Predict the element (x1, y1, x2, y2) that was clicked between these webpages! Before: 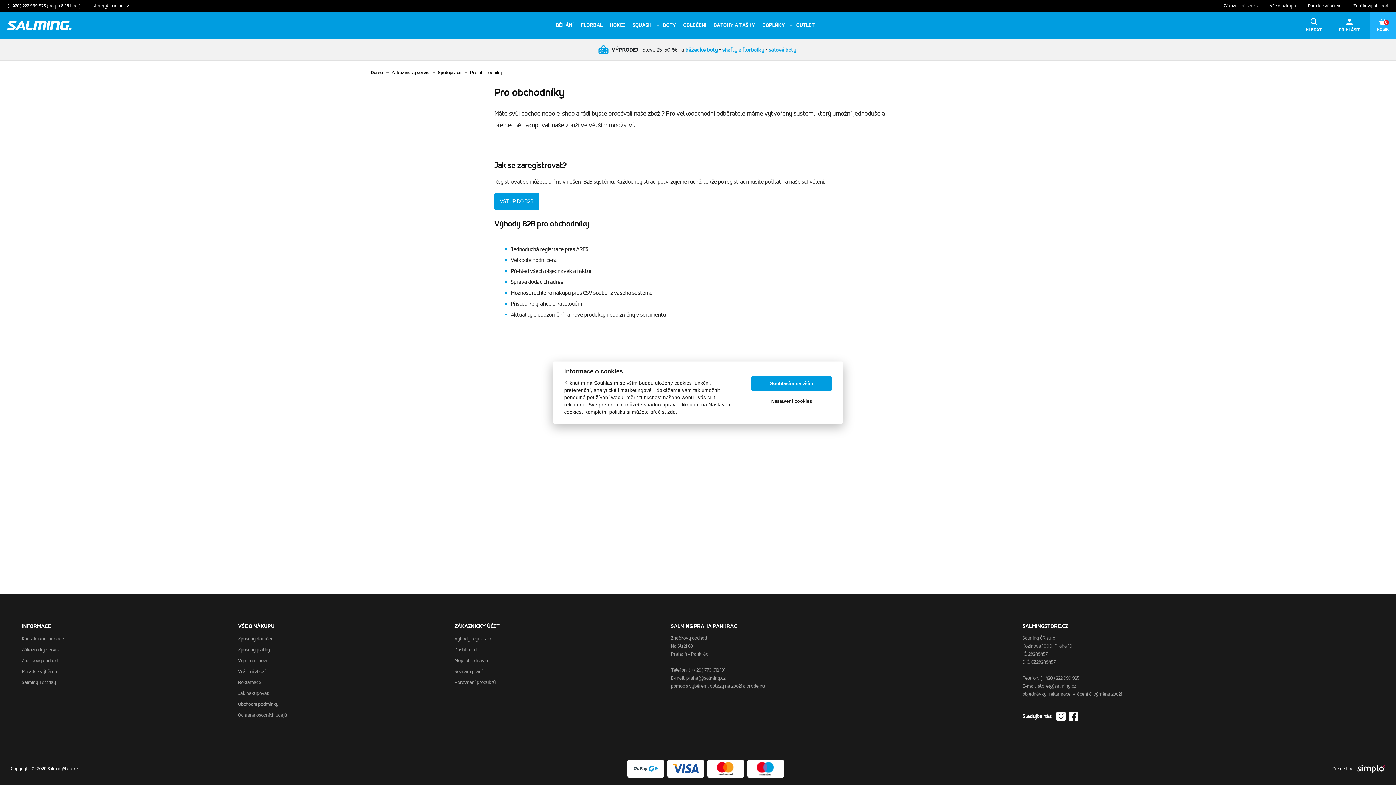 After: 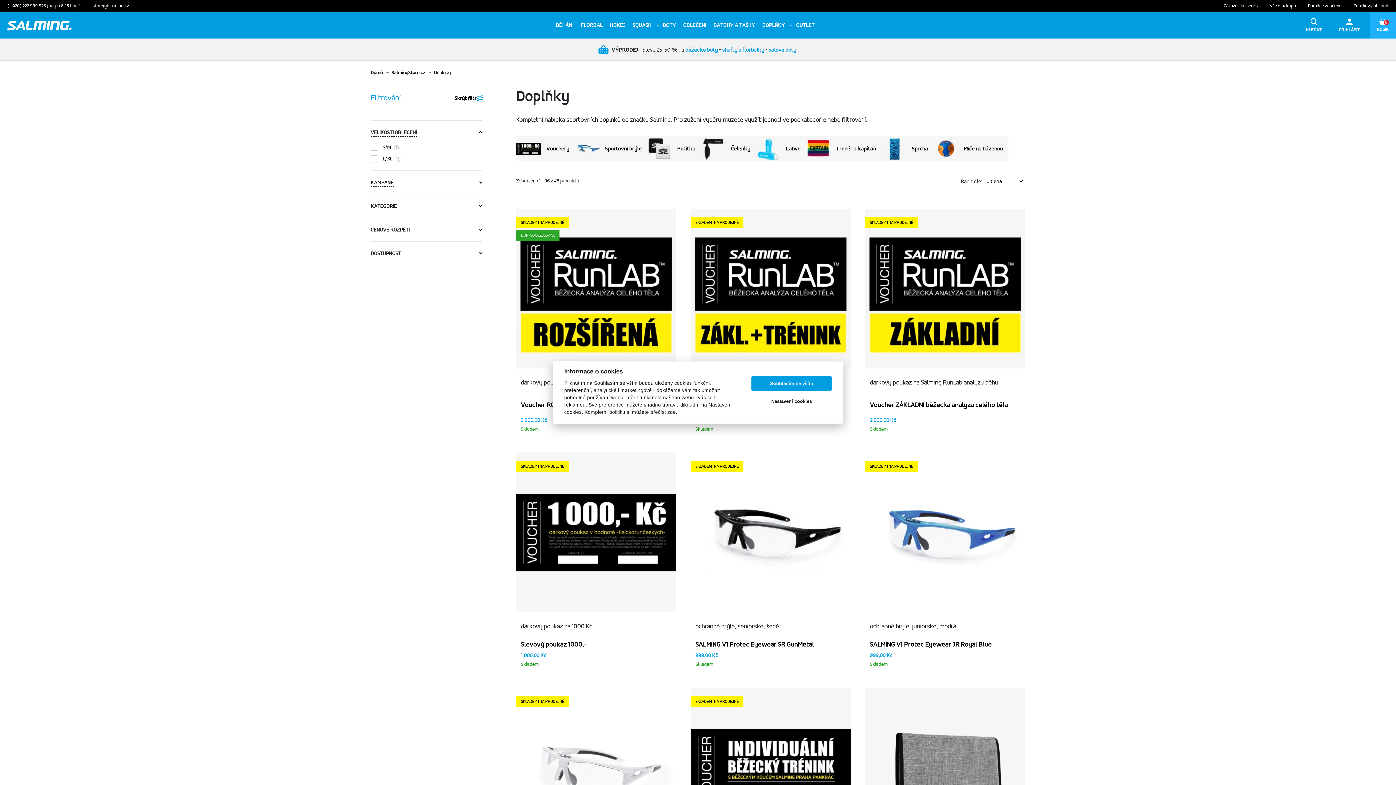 Action: label: DOPLŇKY bbox: (758, 19, 792, 30)